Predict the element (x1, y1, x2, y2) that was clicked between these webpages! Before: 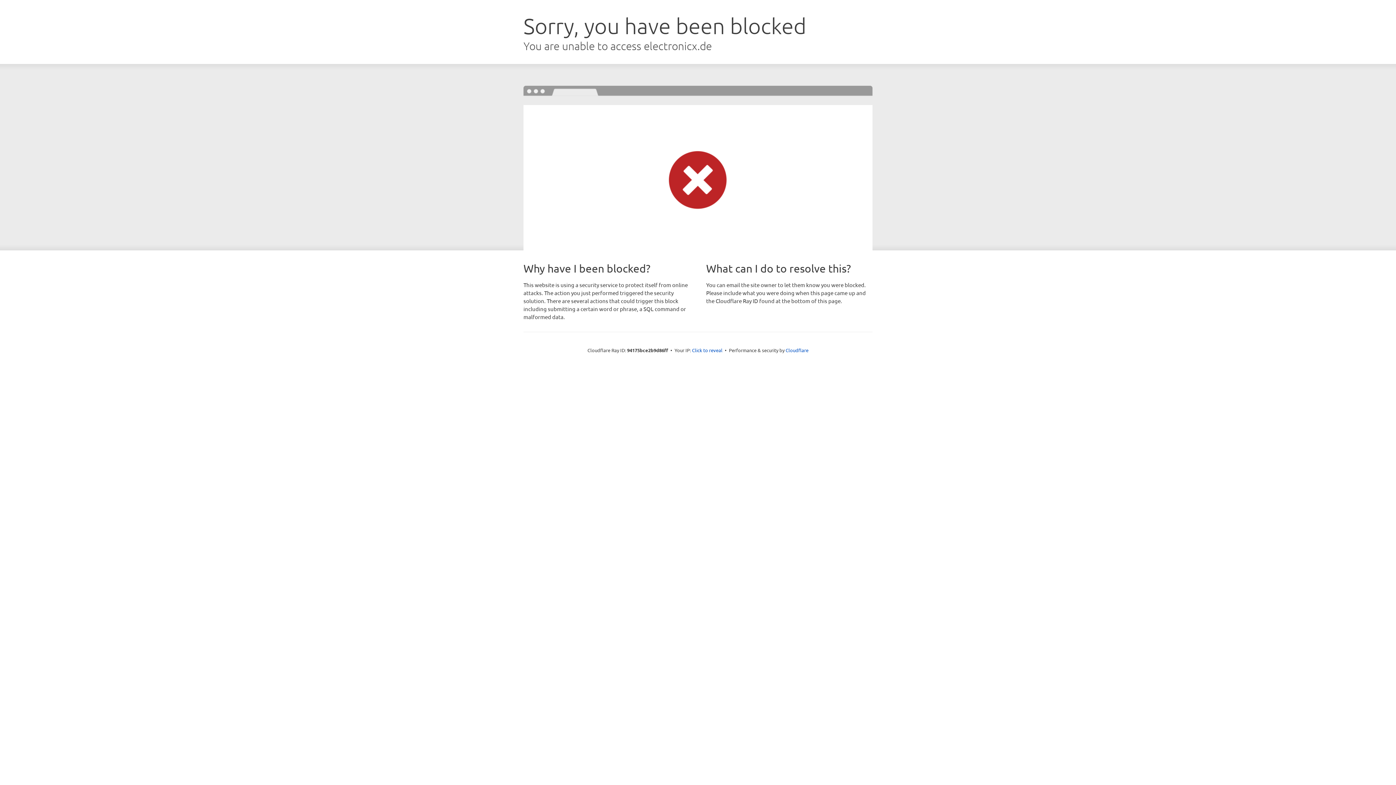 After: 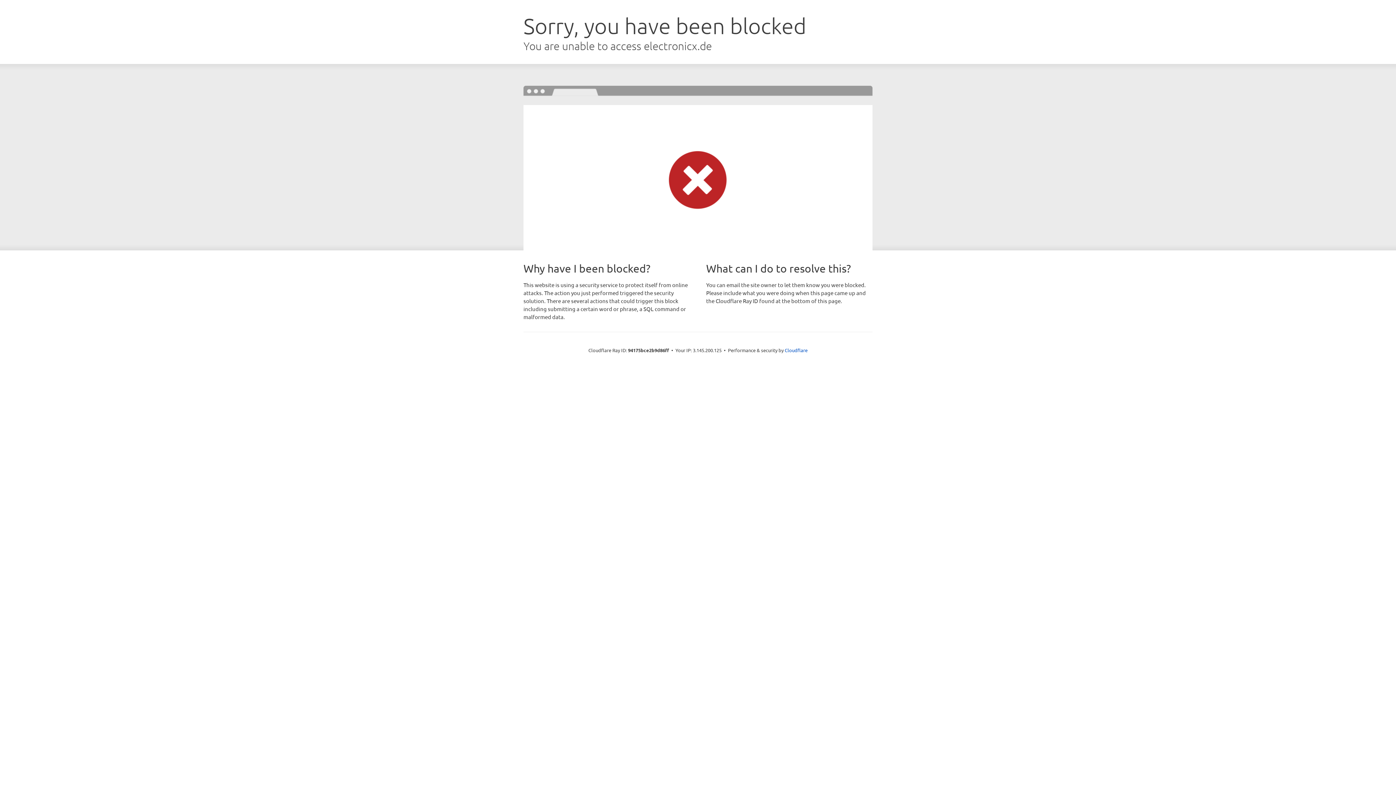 Action: bbox: (692, 346, 722, 353) label: Click to reveal